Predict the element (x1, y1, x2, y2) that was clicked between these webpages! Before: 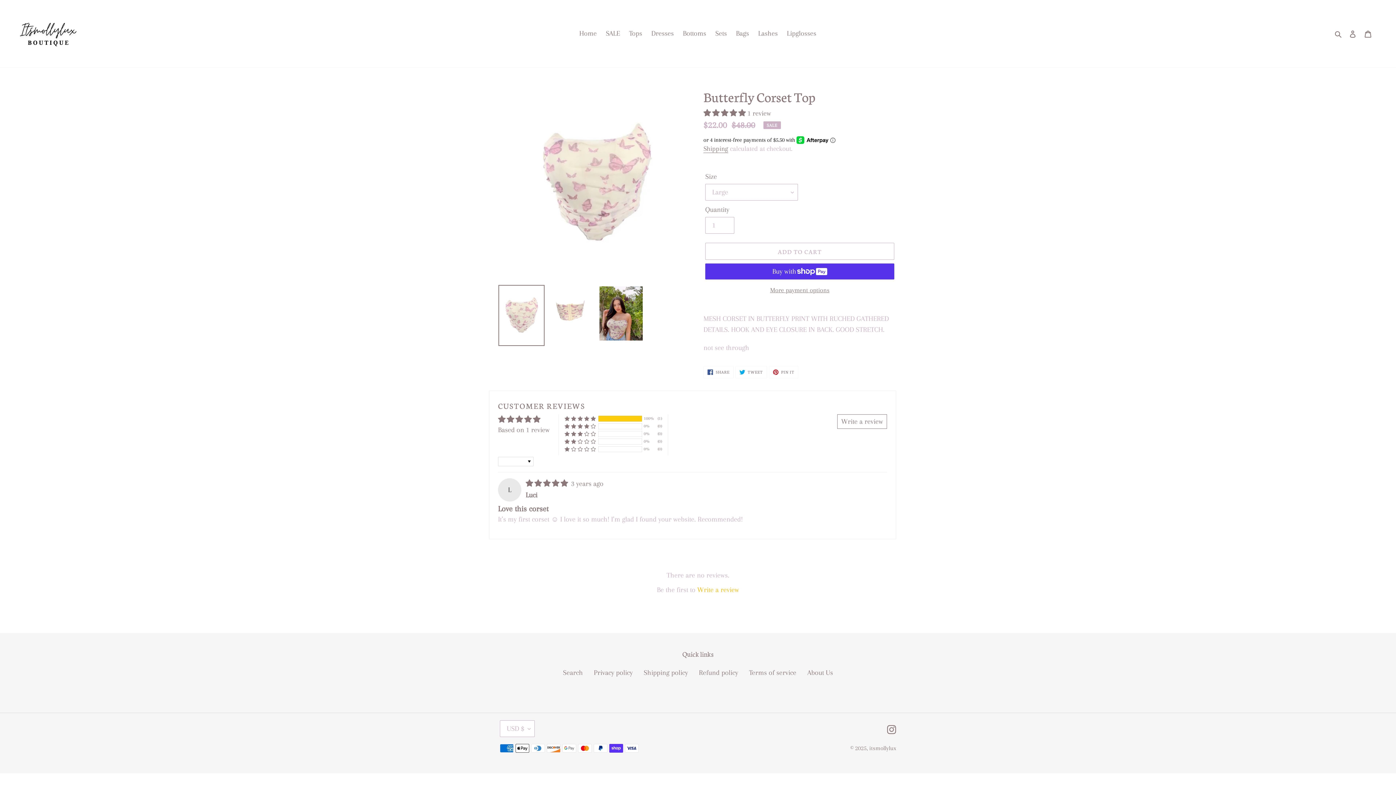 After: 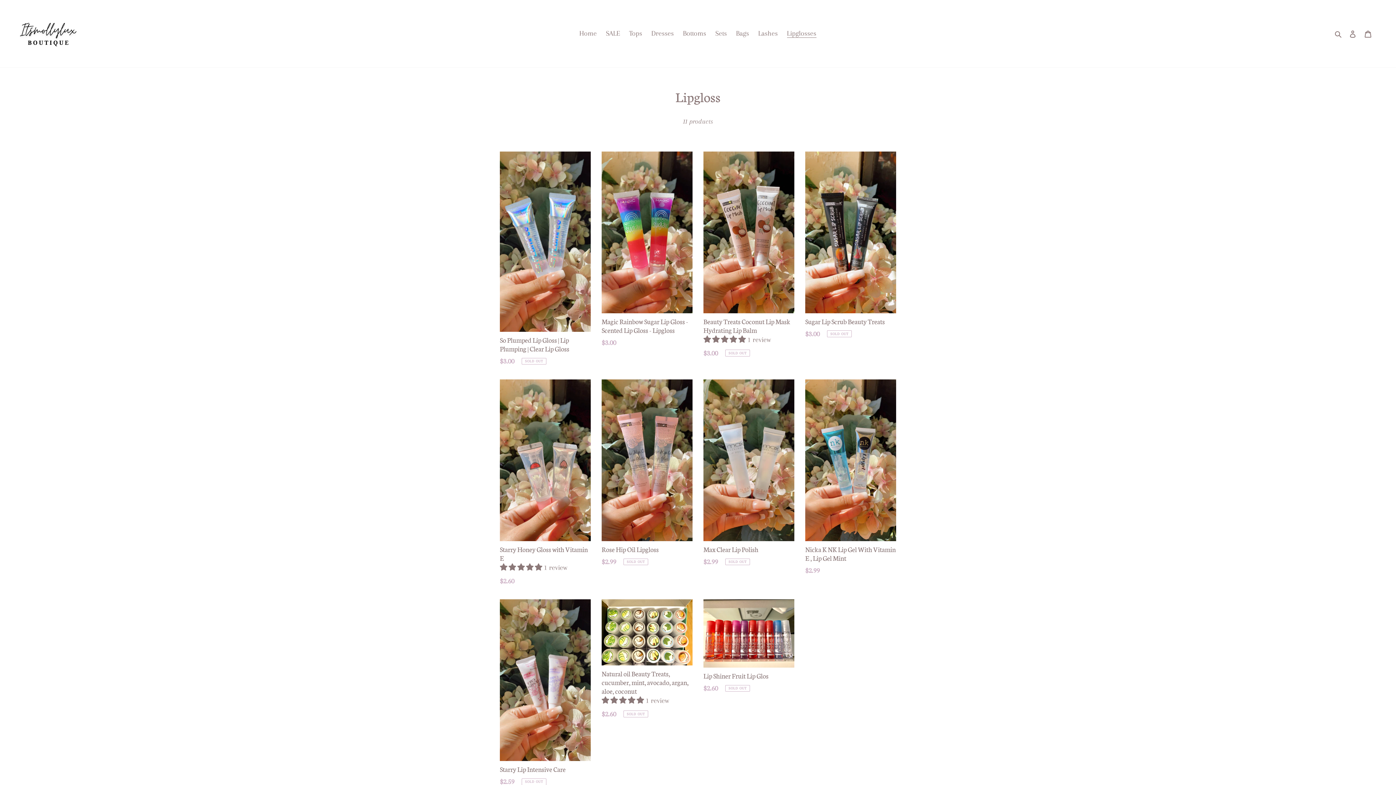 Action: bbox: (783, 26, 820, 40) label: Lipglosses